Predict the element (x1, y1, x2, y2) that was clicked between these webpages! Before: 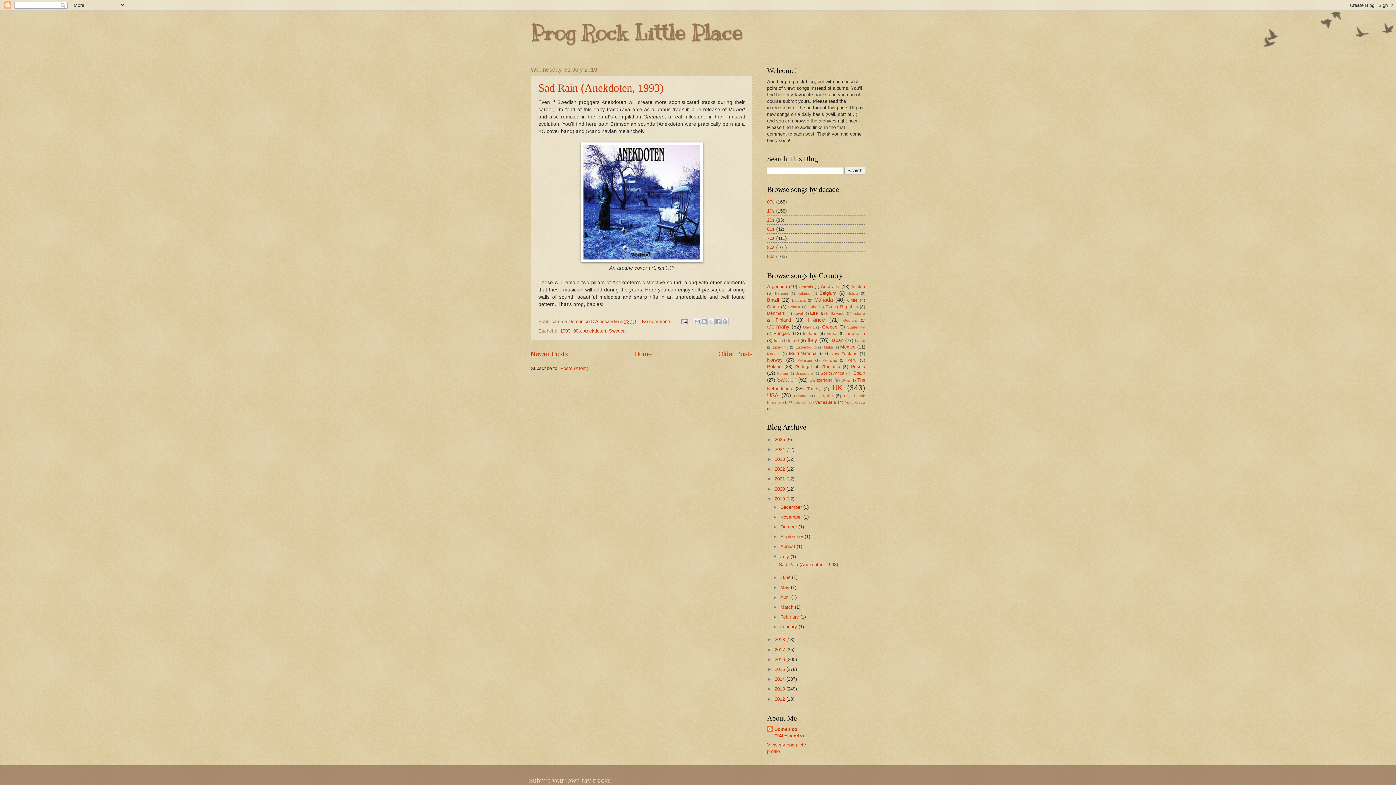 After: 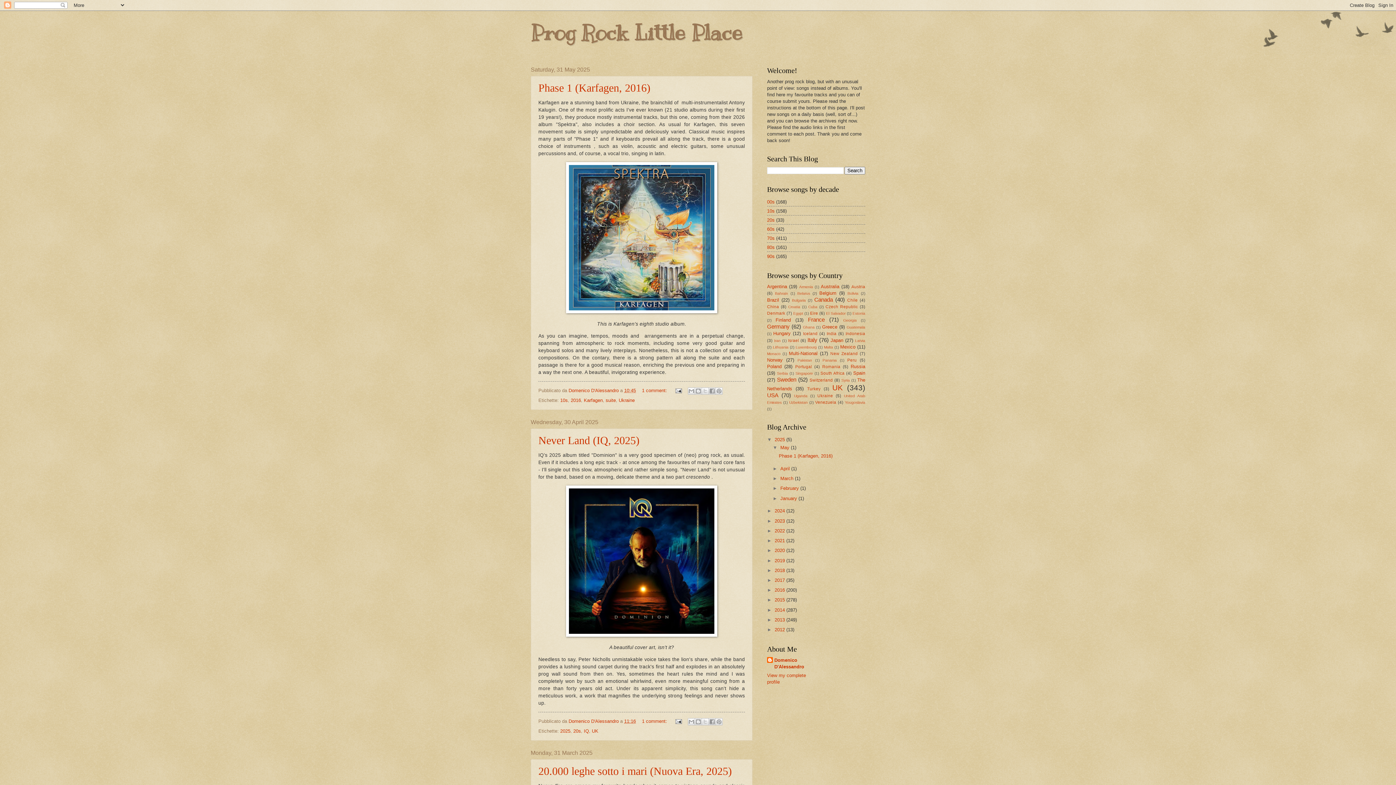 Action: bbox: (774, 436, 786, 442) label: 2025 